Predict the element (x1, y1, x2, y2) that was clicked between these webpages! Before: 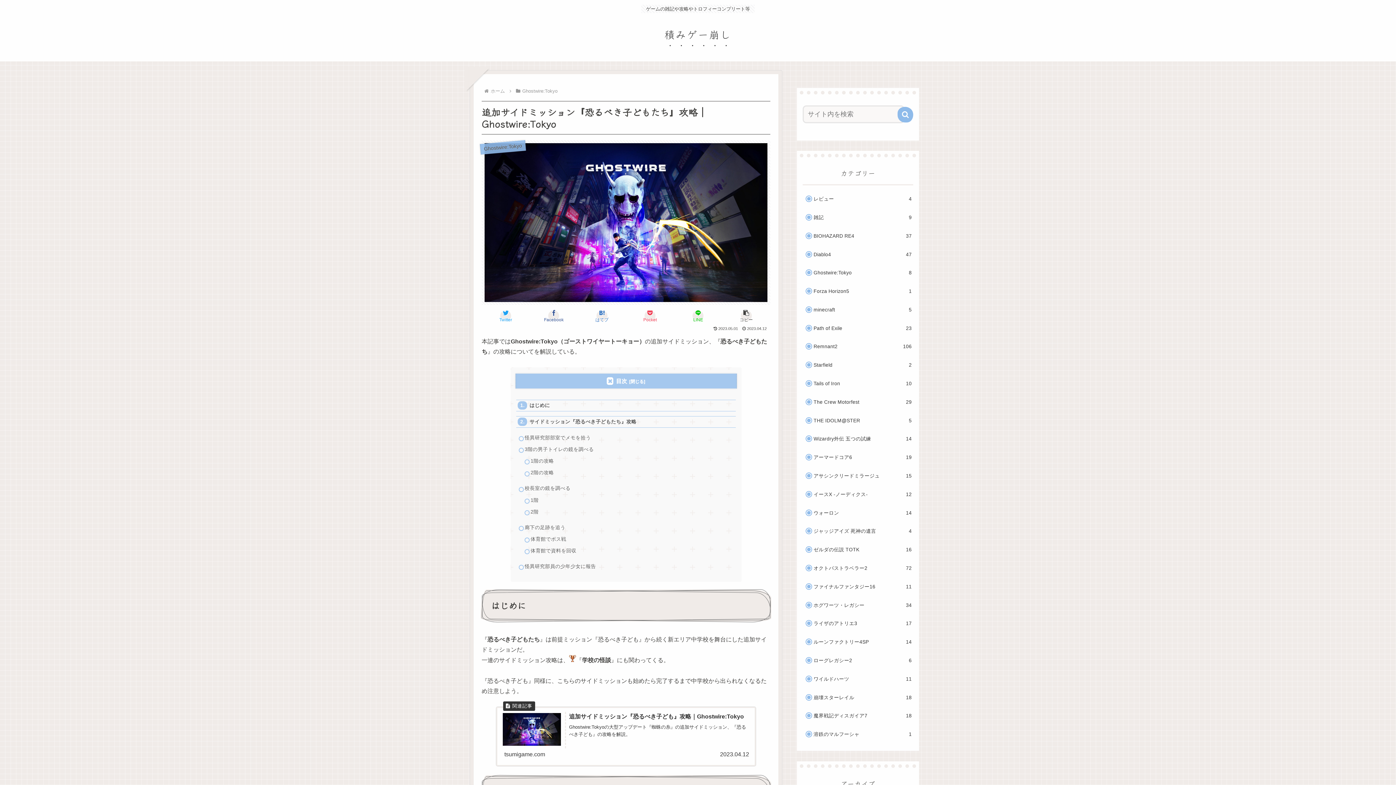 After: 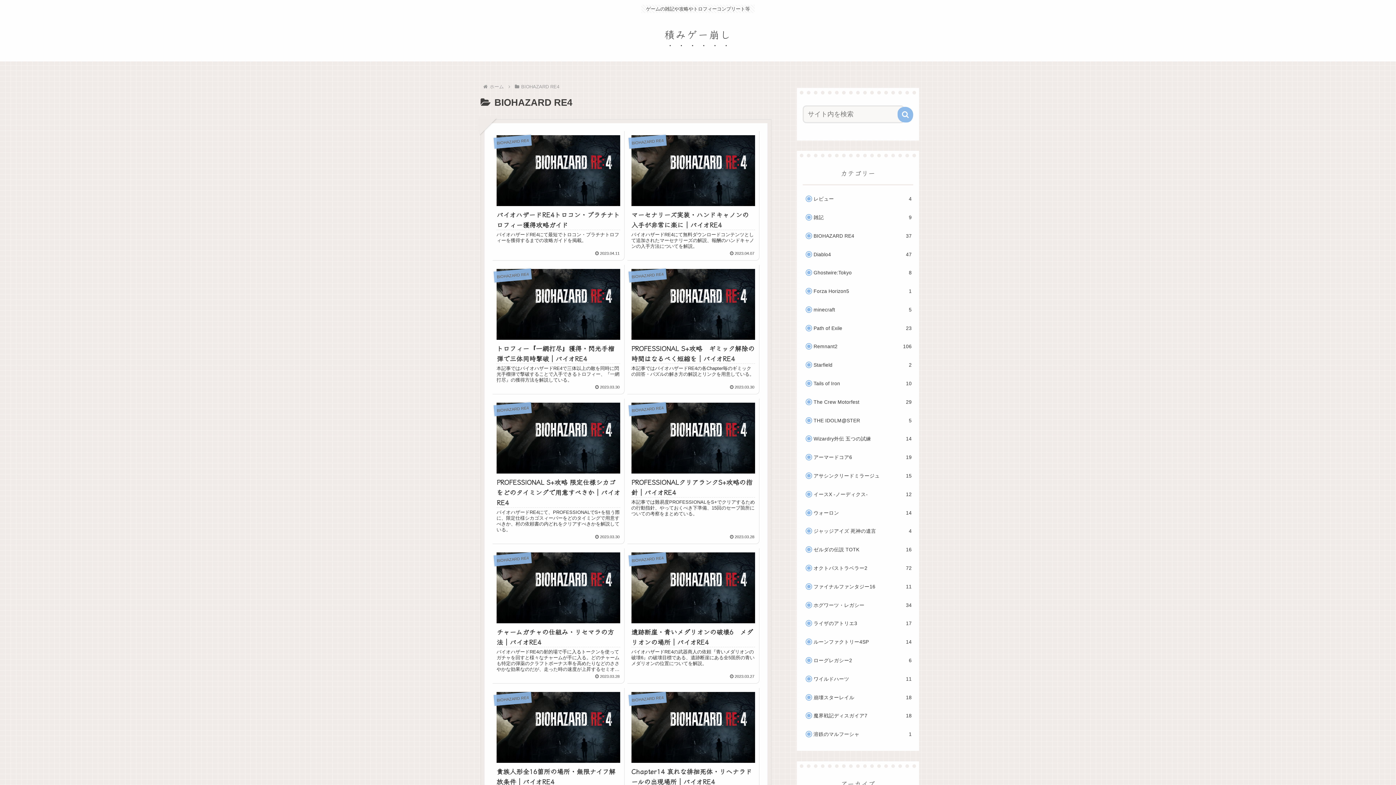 Action: label: BIOHAZARD RE4
37 bbox: (810, 228, 913, 244)